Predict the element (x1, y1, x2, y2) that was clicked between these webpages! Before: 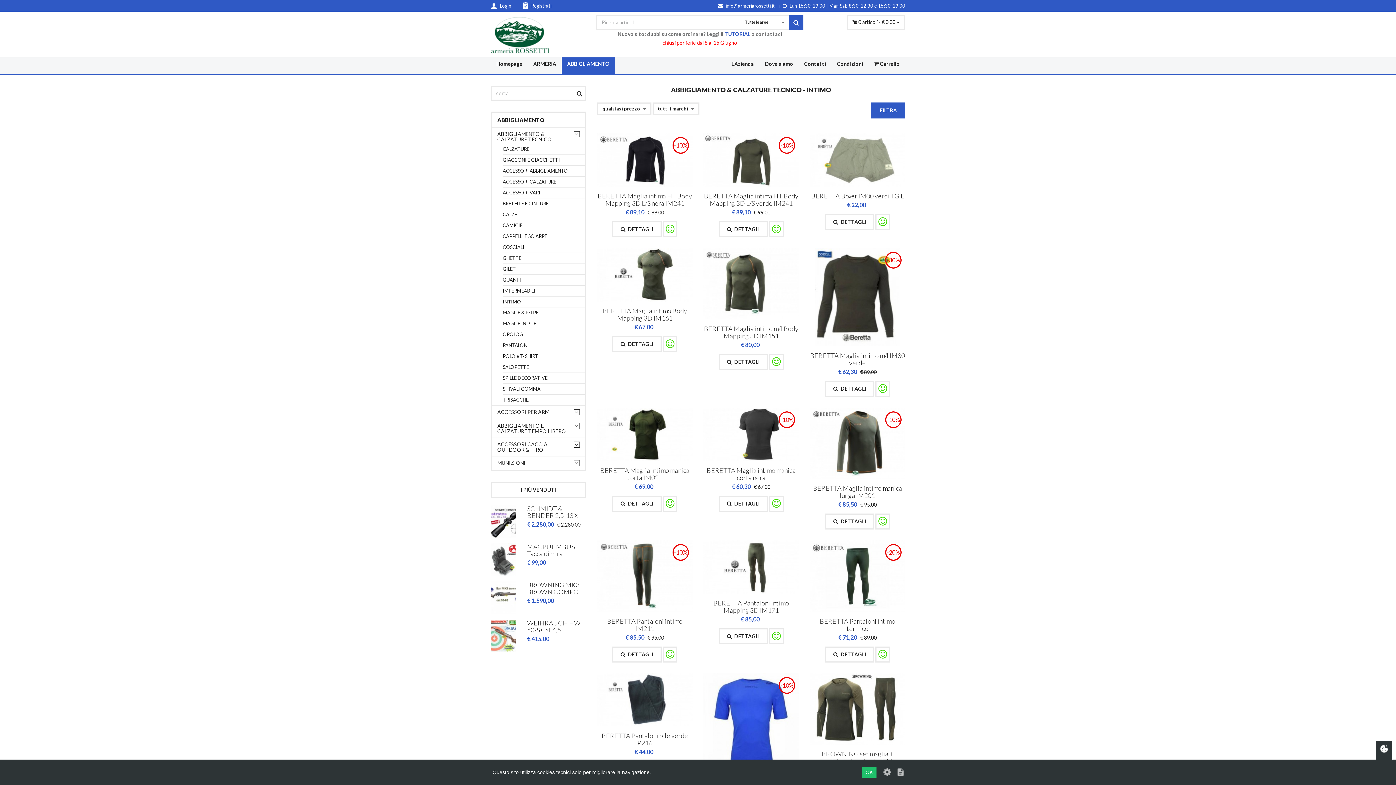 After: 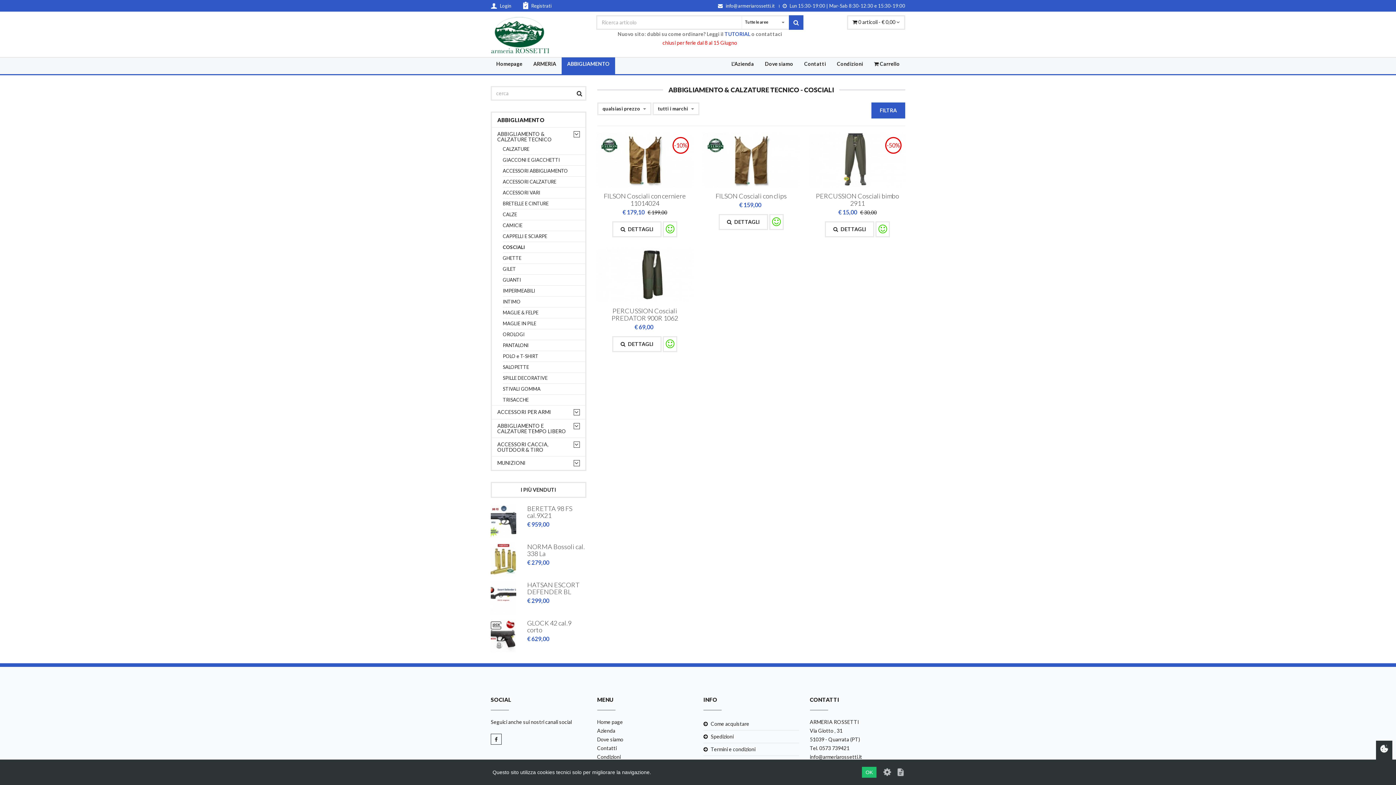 Action: bbox: (502, 244, 579, 250) label: COSCIALI